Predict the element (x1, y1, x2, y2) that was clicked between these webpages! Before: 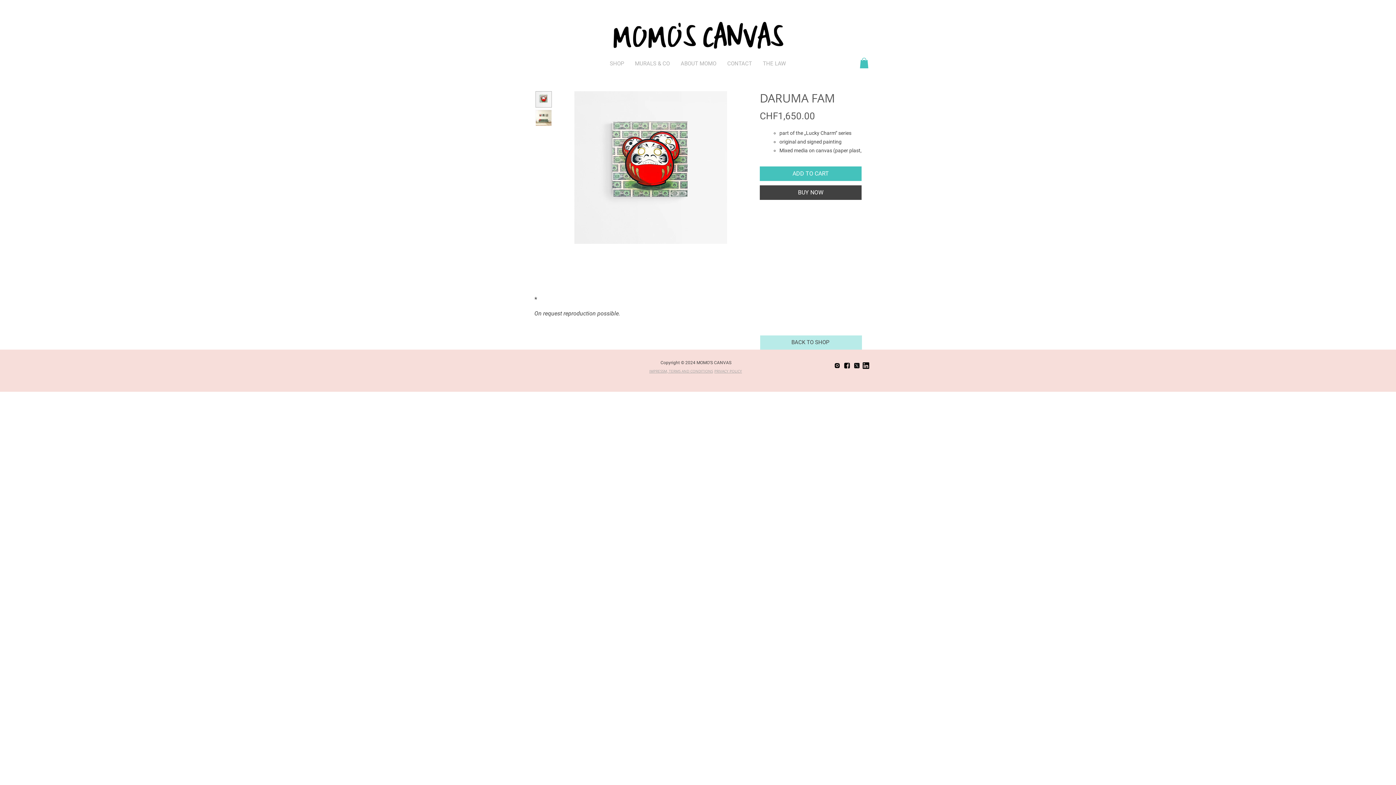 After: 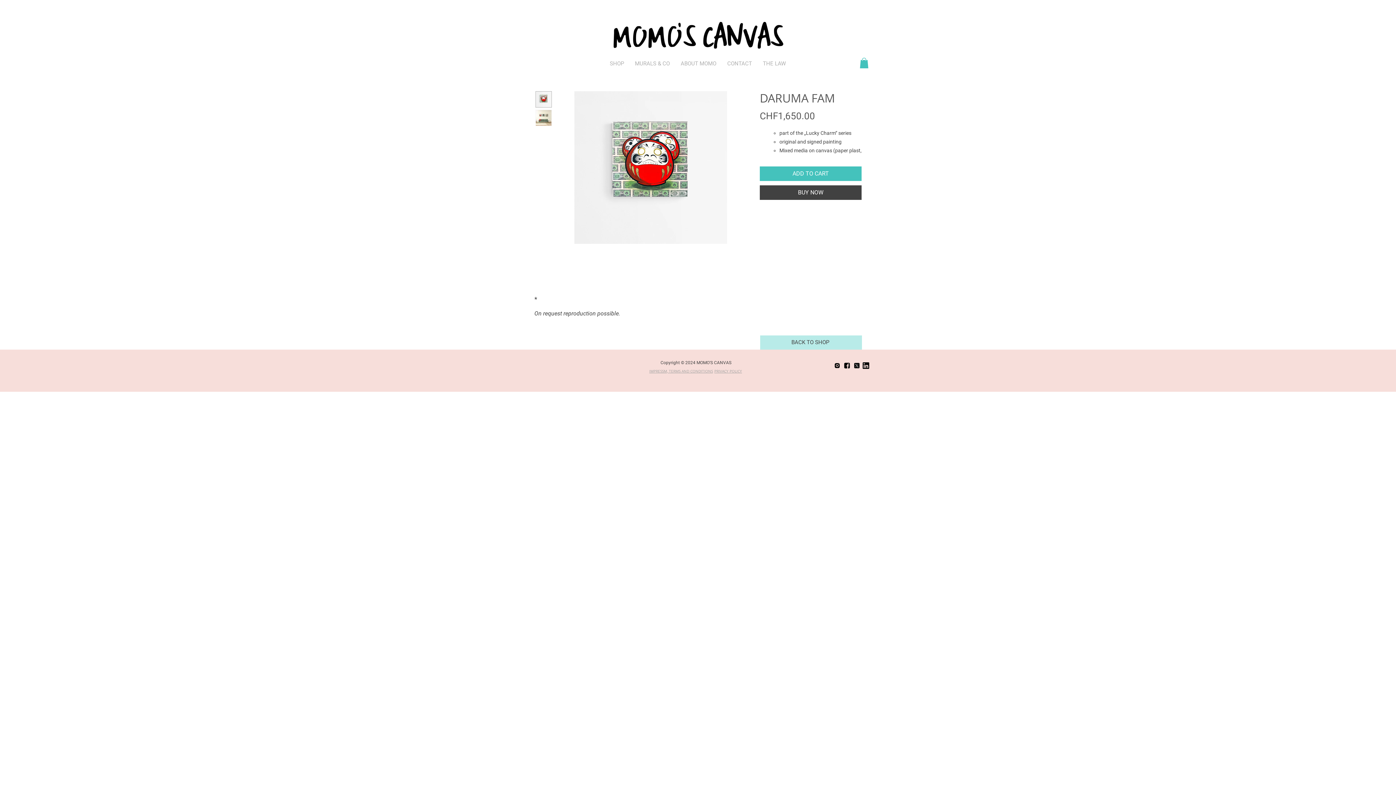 Action: bbox: (535, 91, 552, 107)